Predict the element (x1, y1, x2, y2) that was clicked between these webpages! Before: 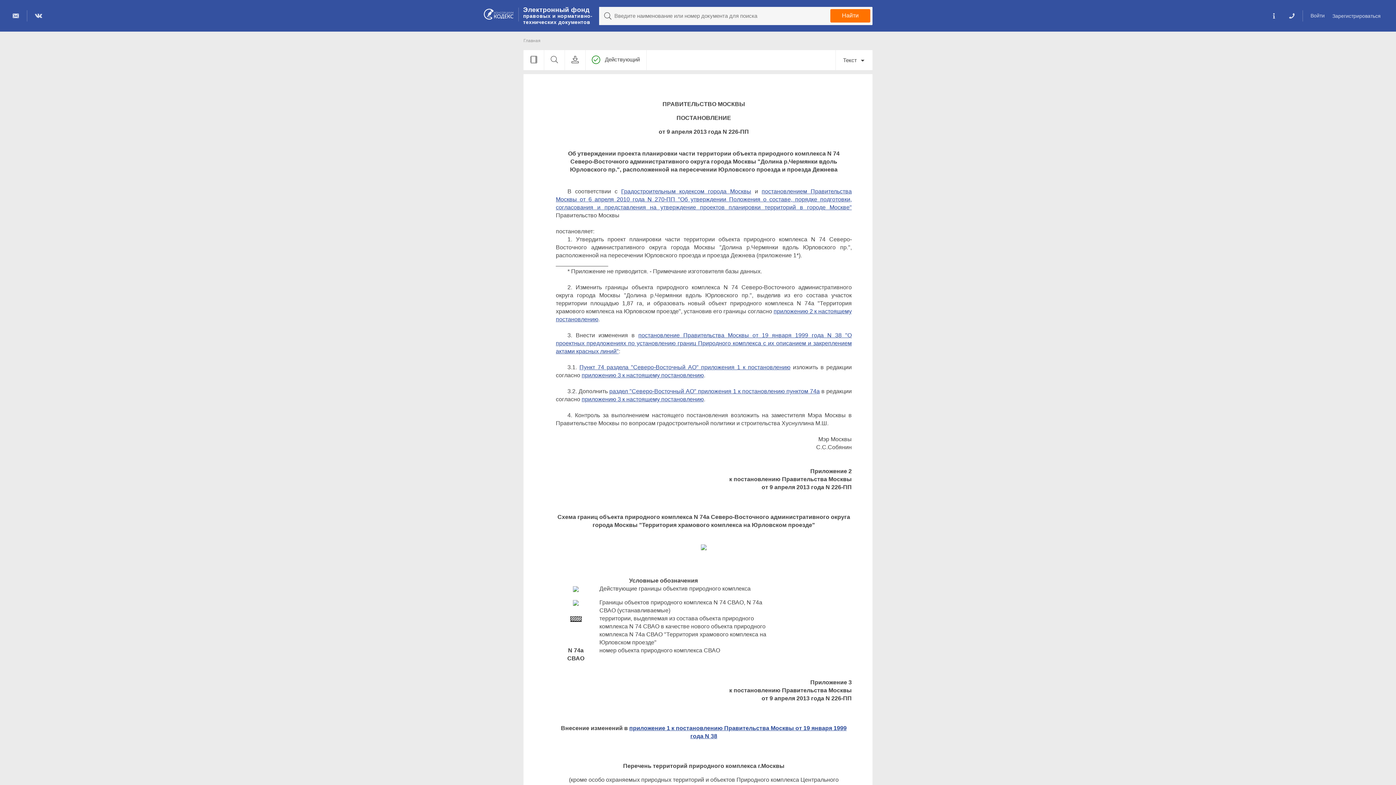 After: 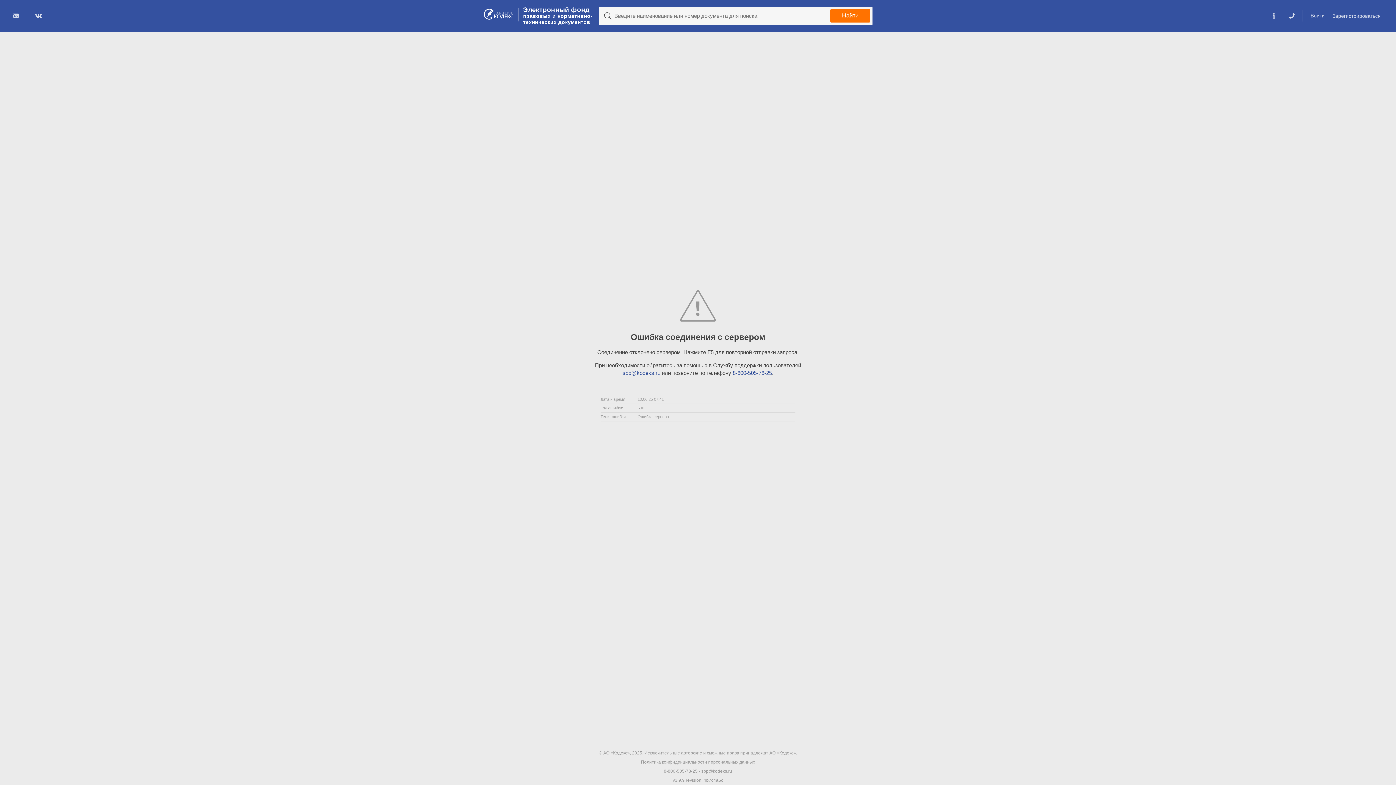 Action: bbox: (523, 50, 544, 70)